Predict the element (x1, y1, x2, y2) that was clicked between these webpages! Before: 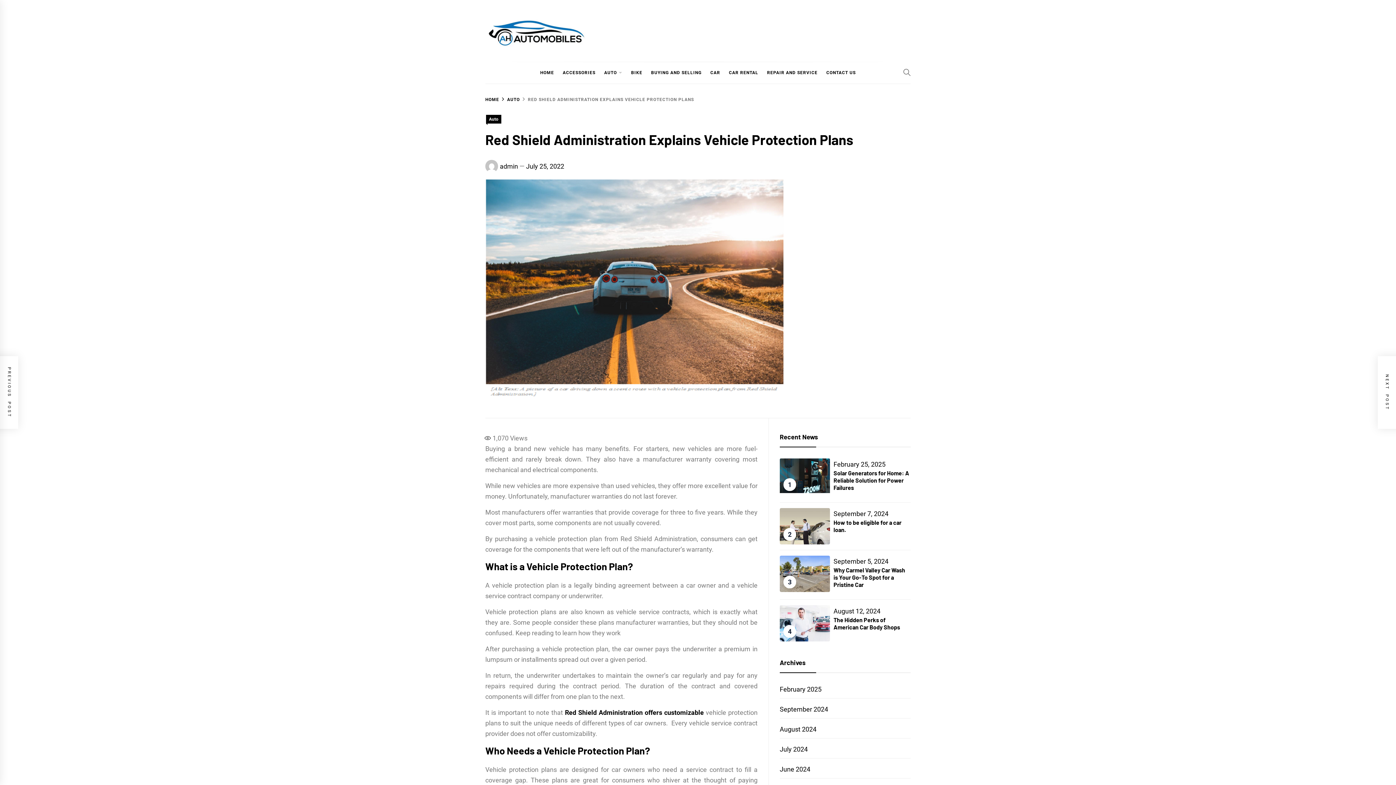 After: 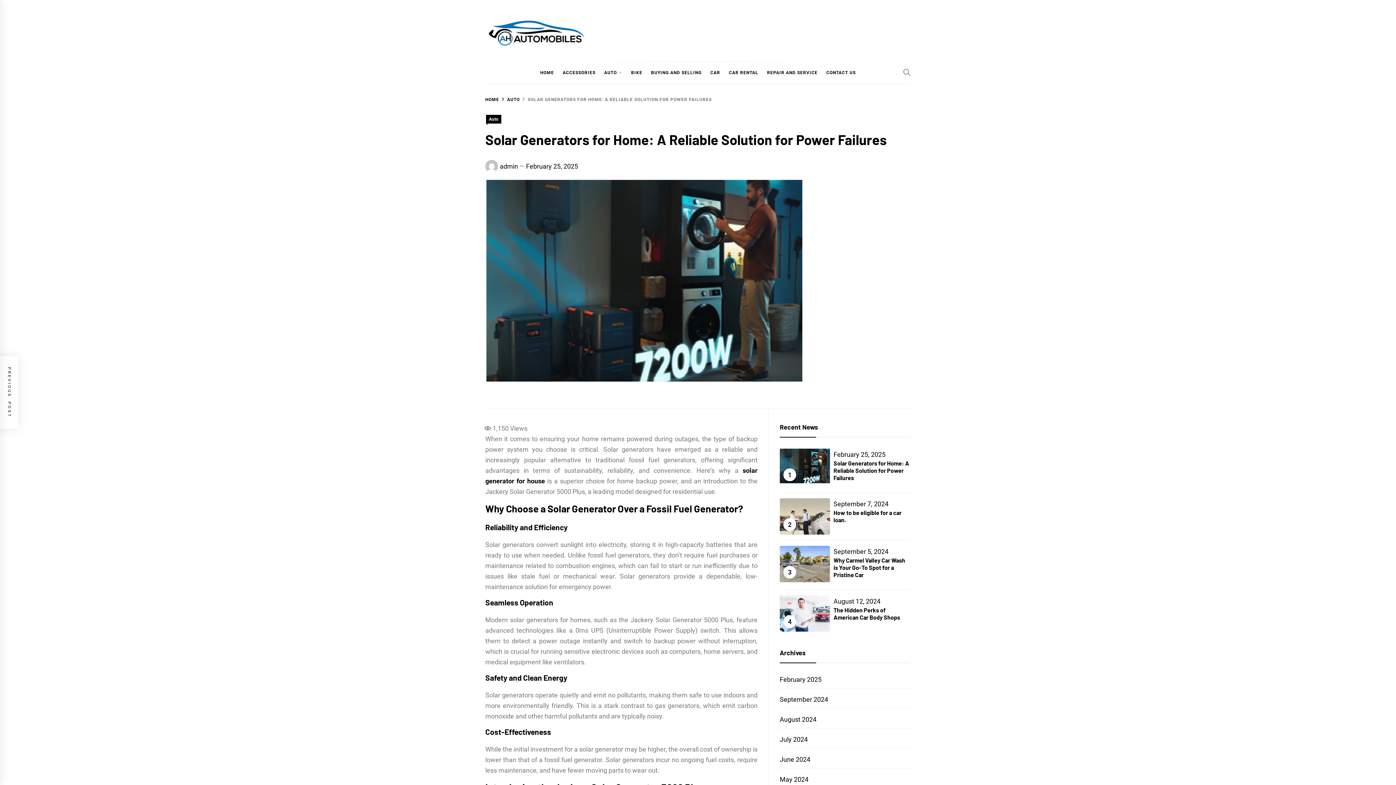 Action: label: Solar Generators for Home: A Reliable Solution for Power Failures bbox: (833, 469, 909, 491)